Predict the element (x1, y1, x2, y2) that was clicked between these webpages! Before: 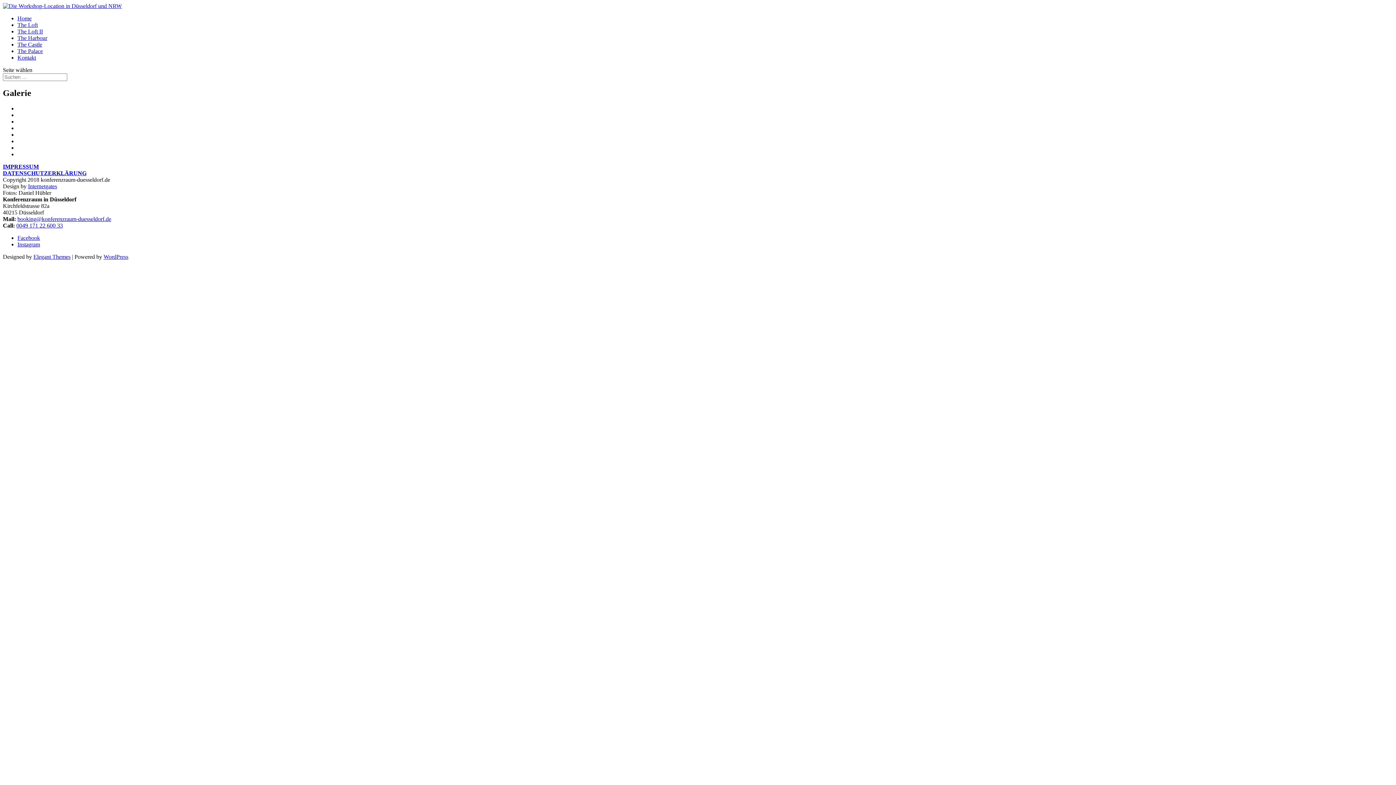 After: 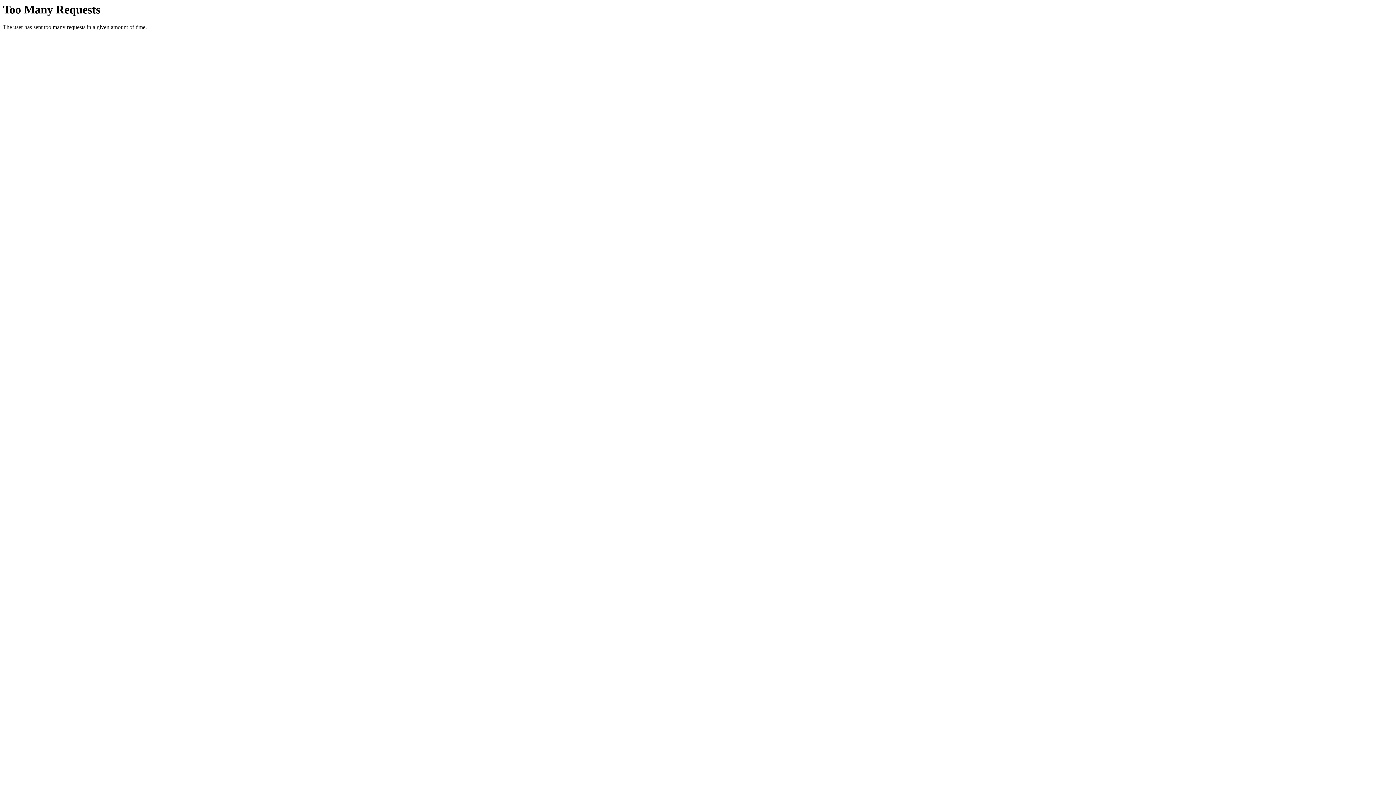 Action: label: IMPRESSUM bbox: (2, 163, 38, 169)